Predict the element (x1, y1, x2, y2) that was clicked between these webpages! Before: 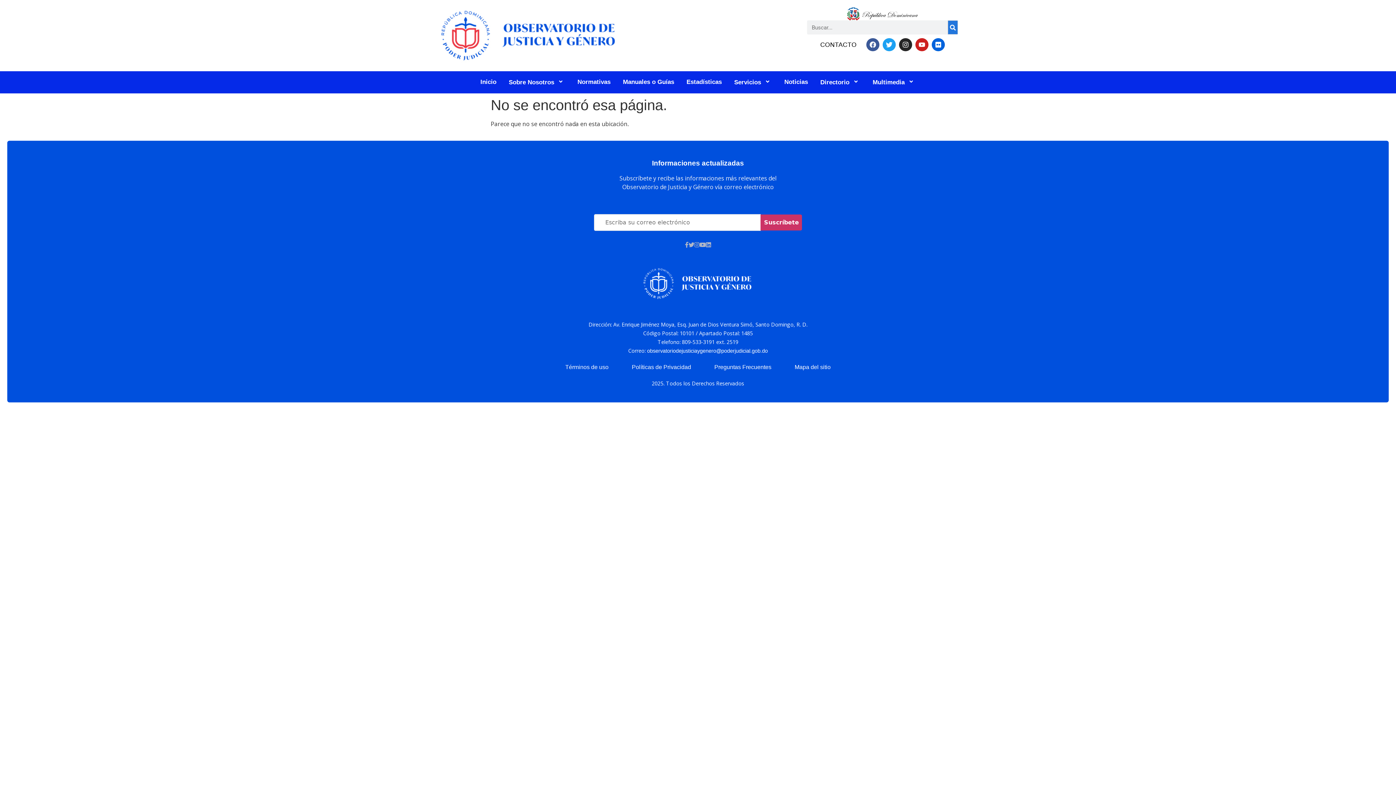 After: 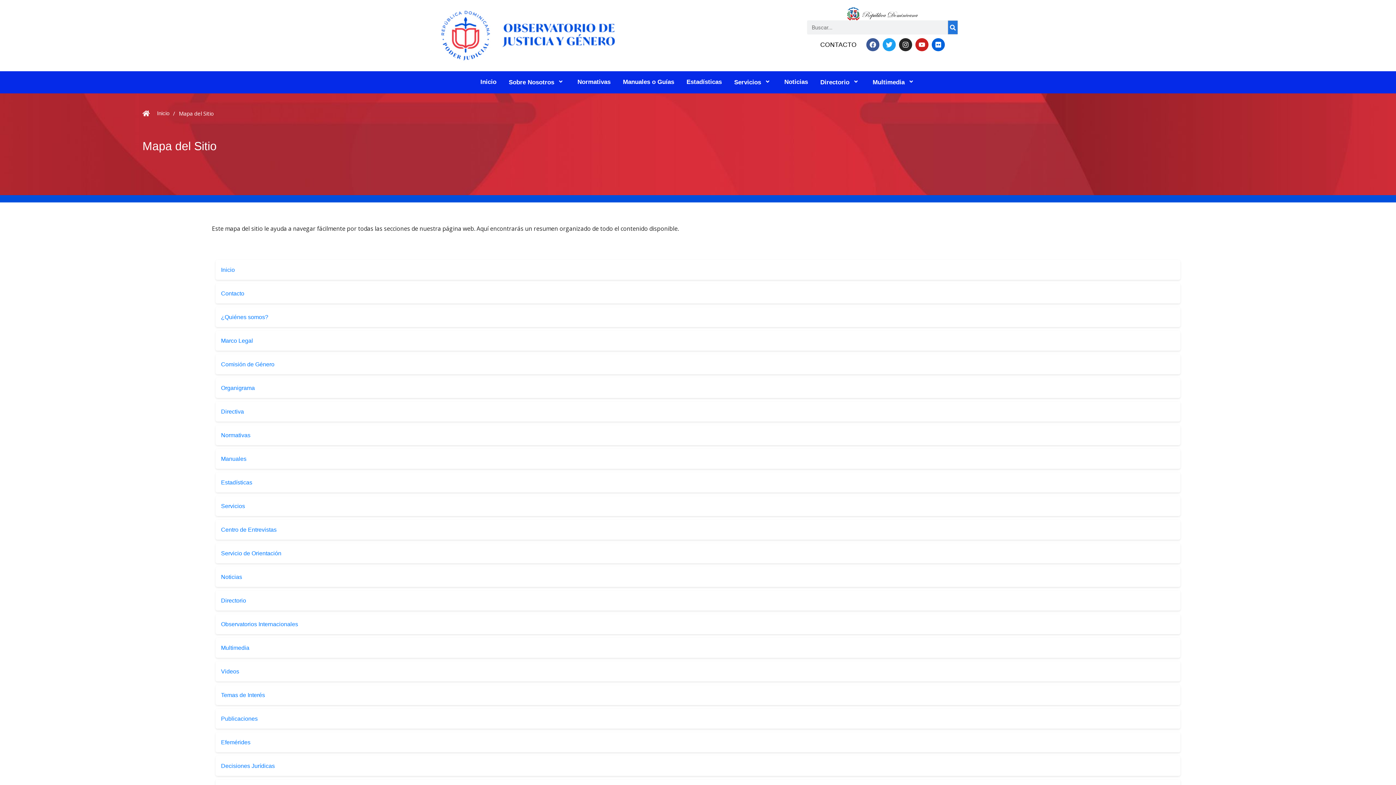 Action: label: Mapa del sitio bbox: (789, 361, 836, 373)